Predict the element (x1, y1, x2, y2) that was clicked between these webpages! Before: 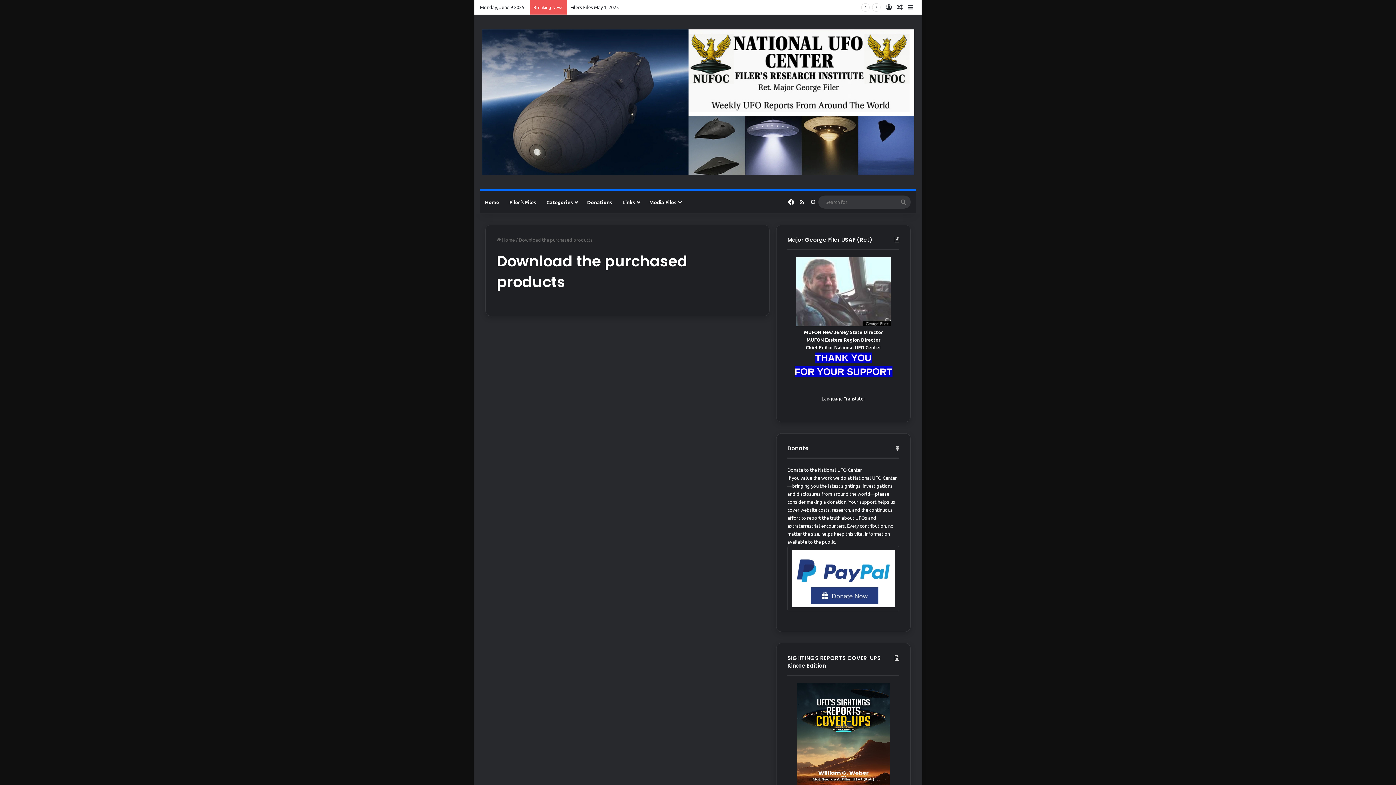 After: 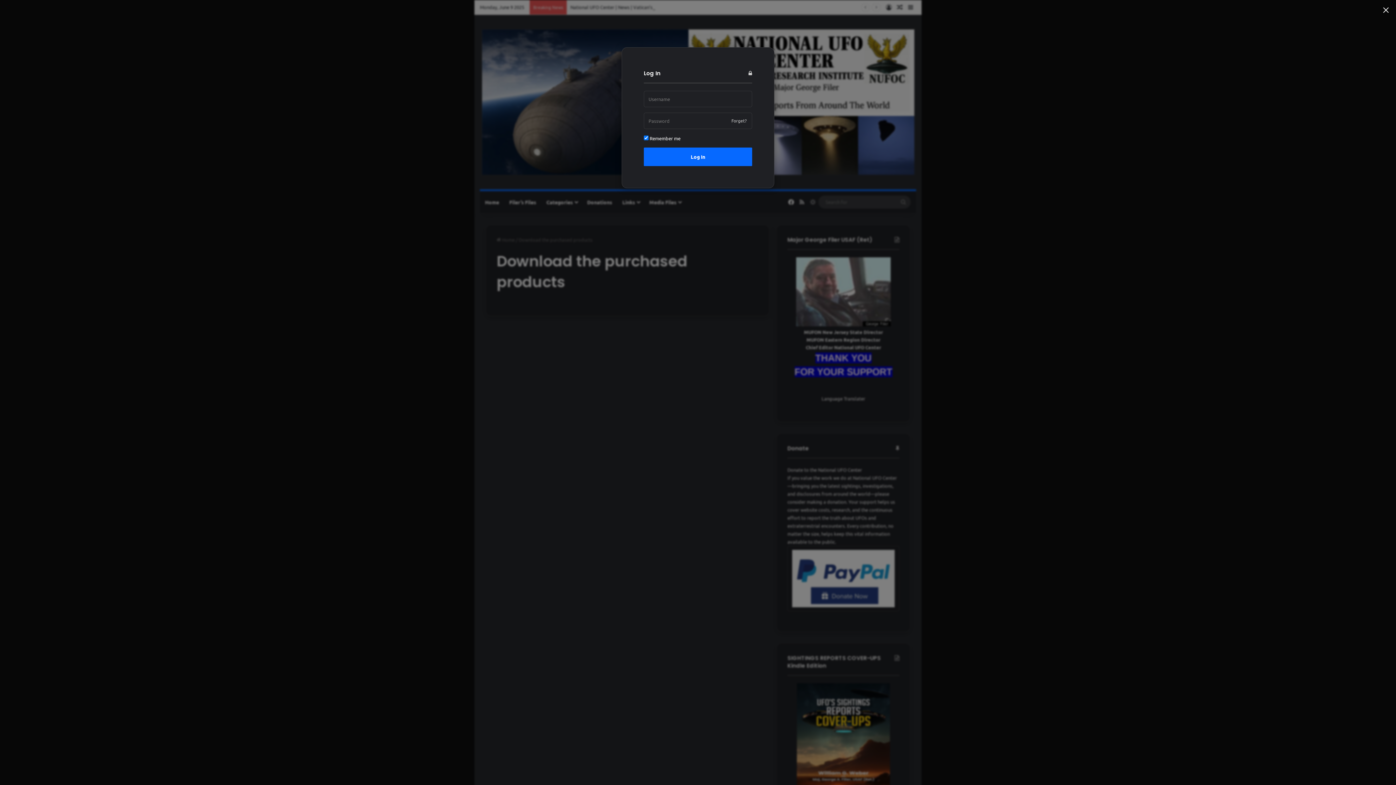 Action: label: Log In bbox: (883, 0, 894, 14)